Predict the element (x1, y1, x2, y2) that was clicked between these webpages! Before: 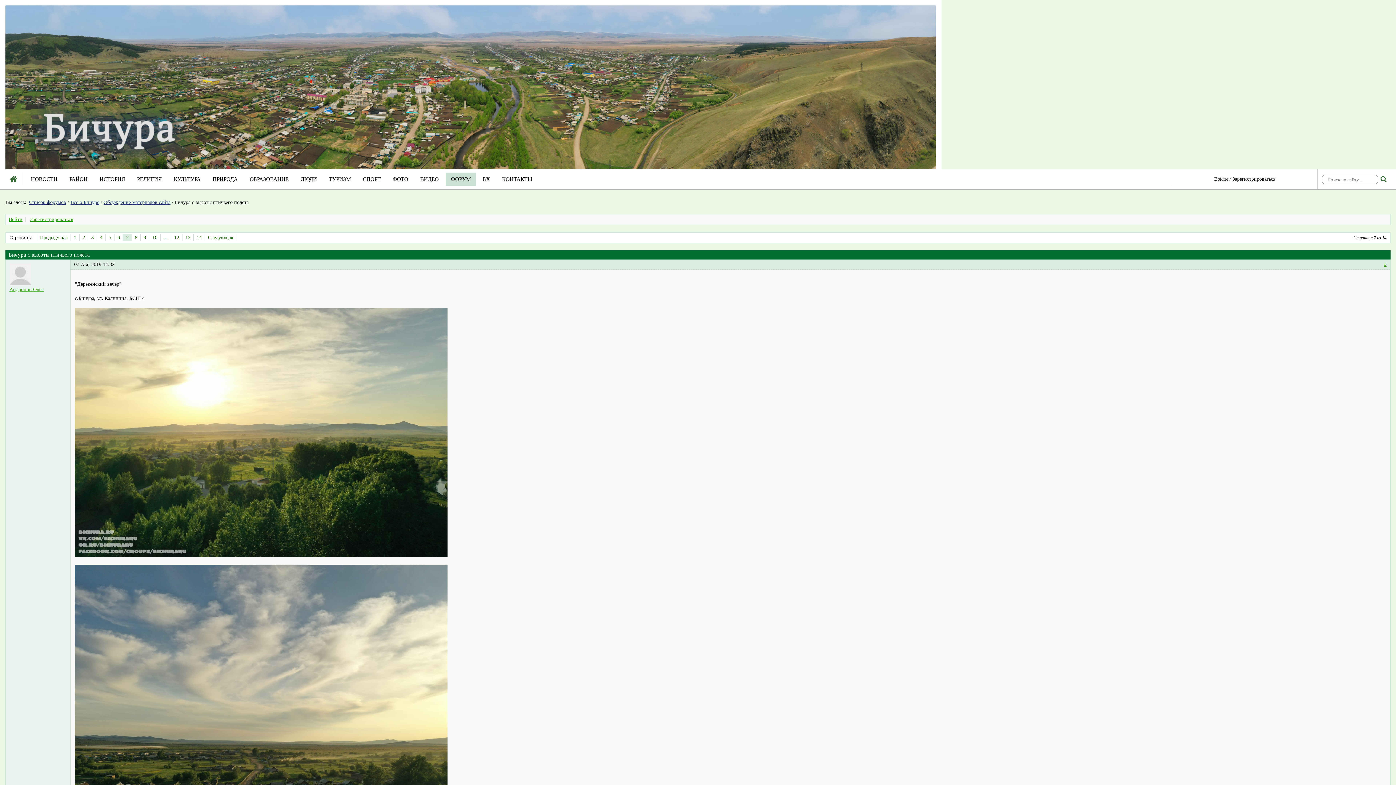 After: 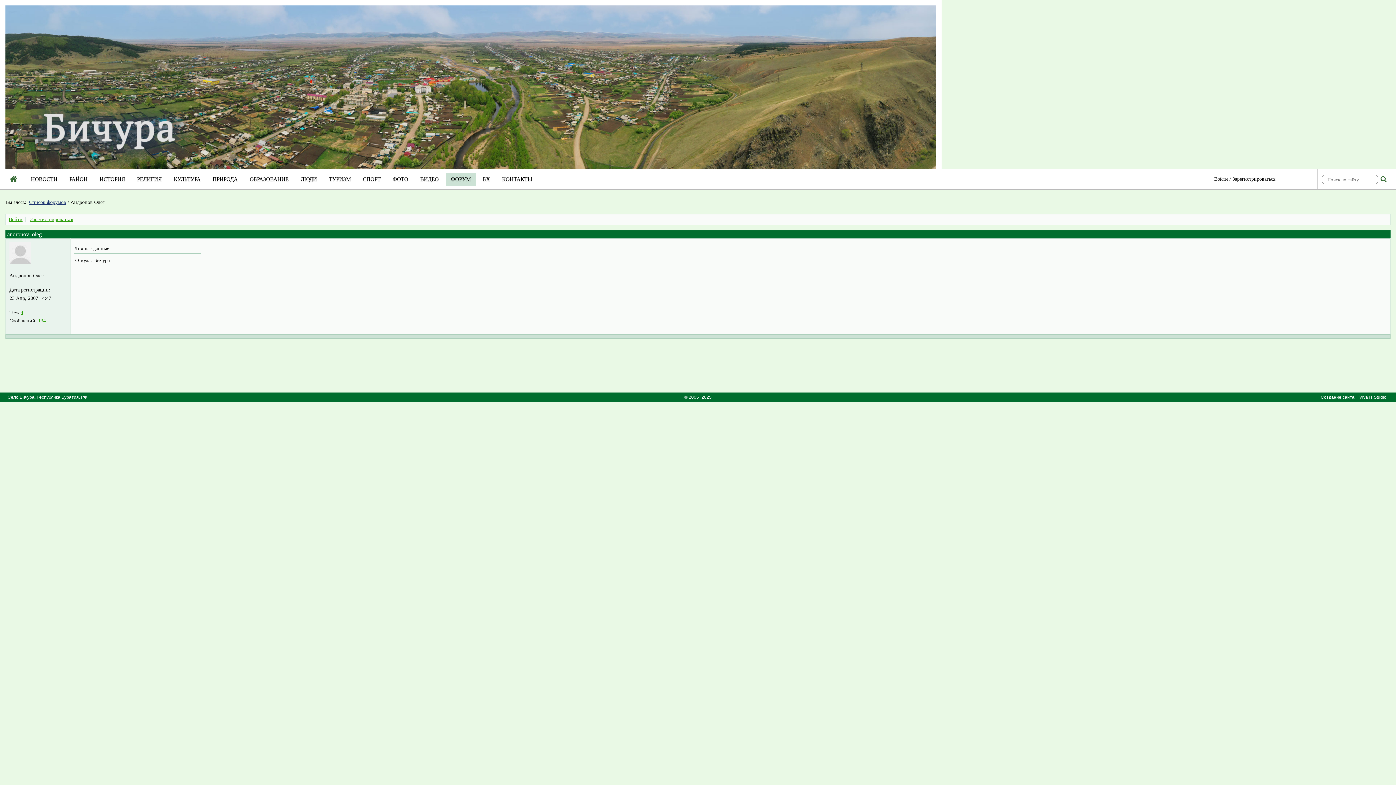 Action: bbox: (9, 286, 43, 292) label: Андронов Олег